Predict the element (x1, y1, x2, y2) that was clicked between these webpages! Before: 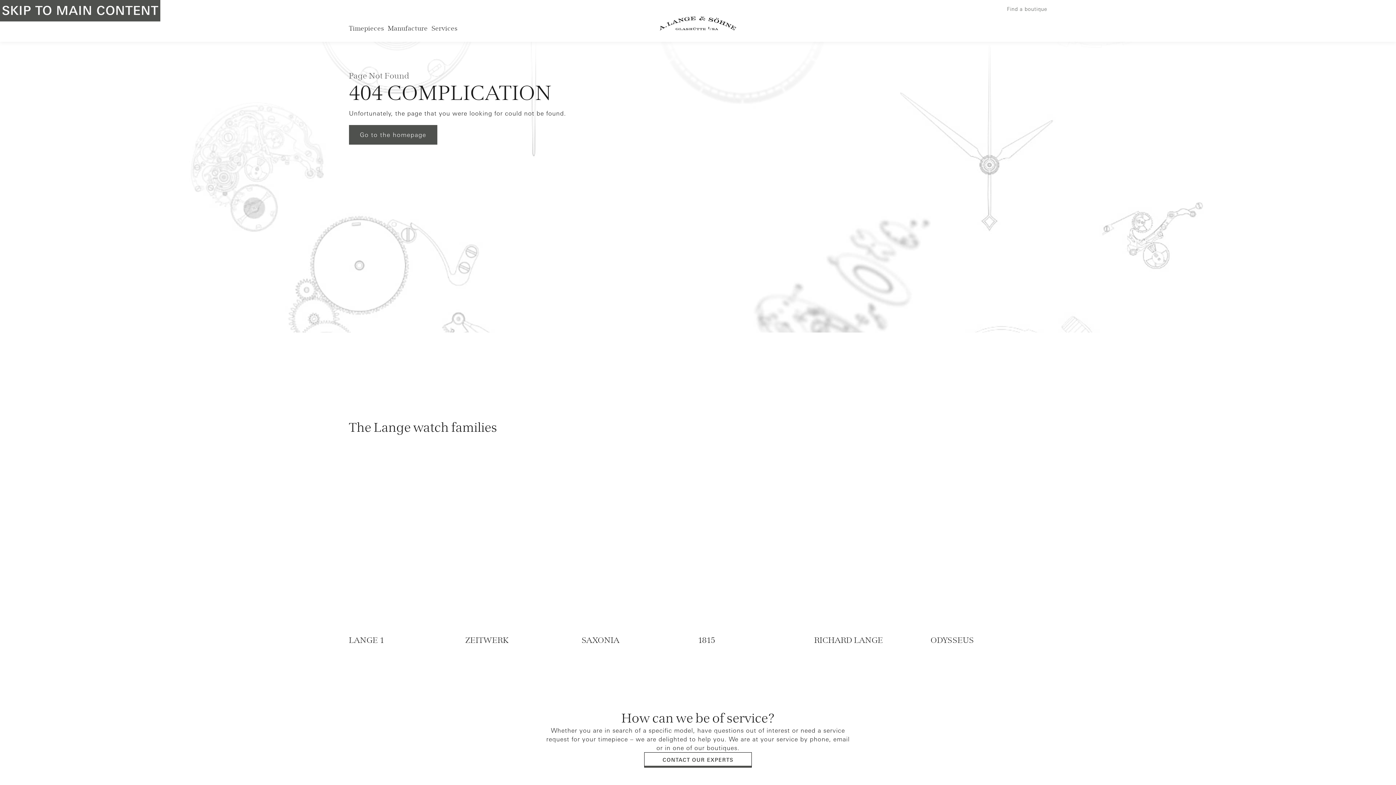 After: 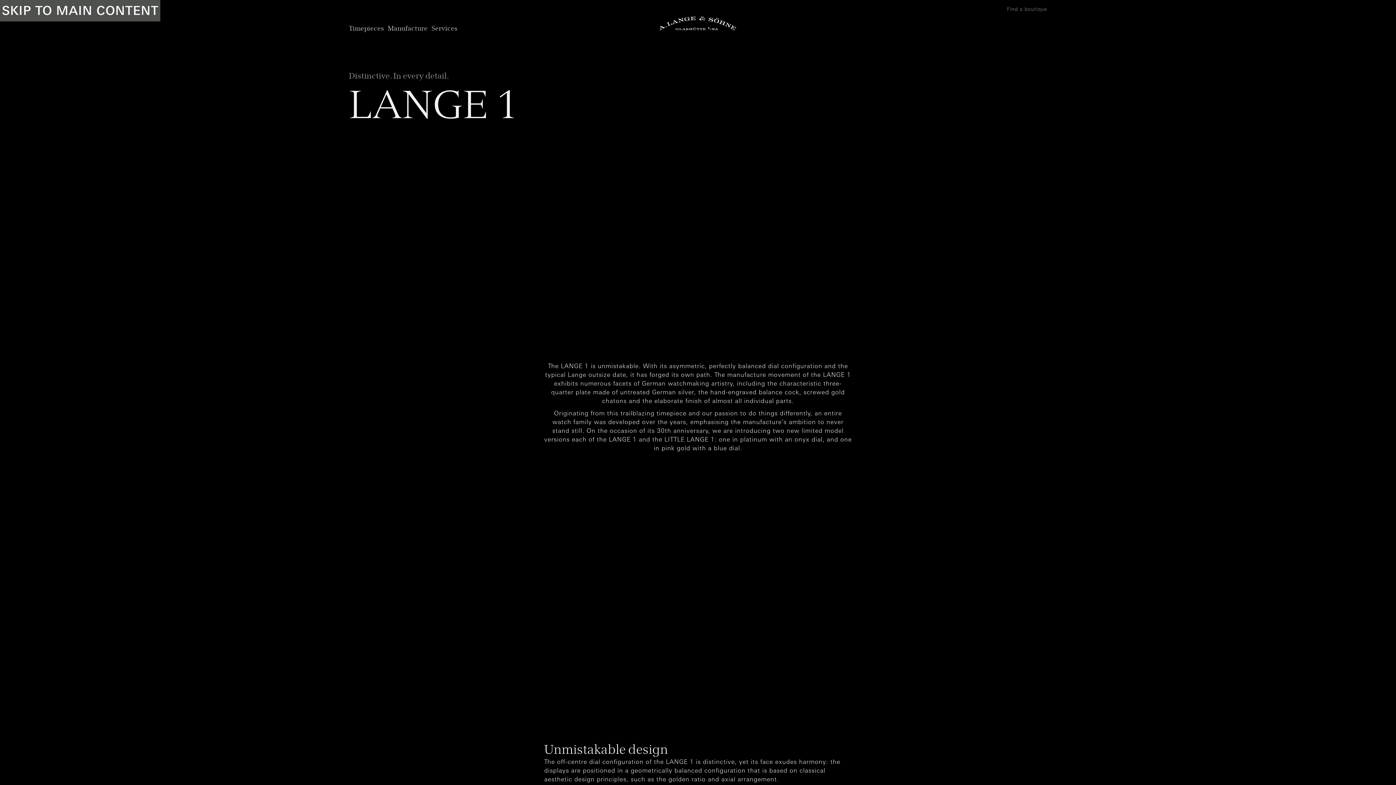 Action: bbox: (349, 446, 465, 652) label: LANGE 1